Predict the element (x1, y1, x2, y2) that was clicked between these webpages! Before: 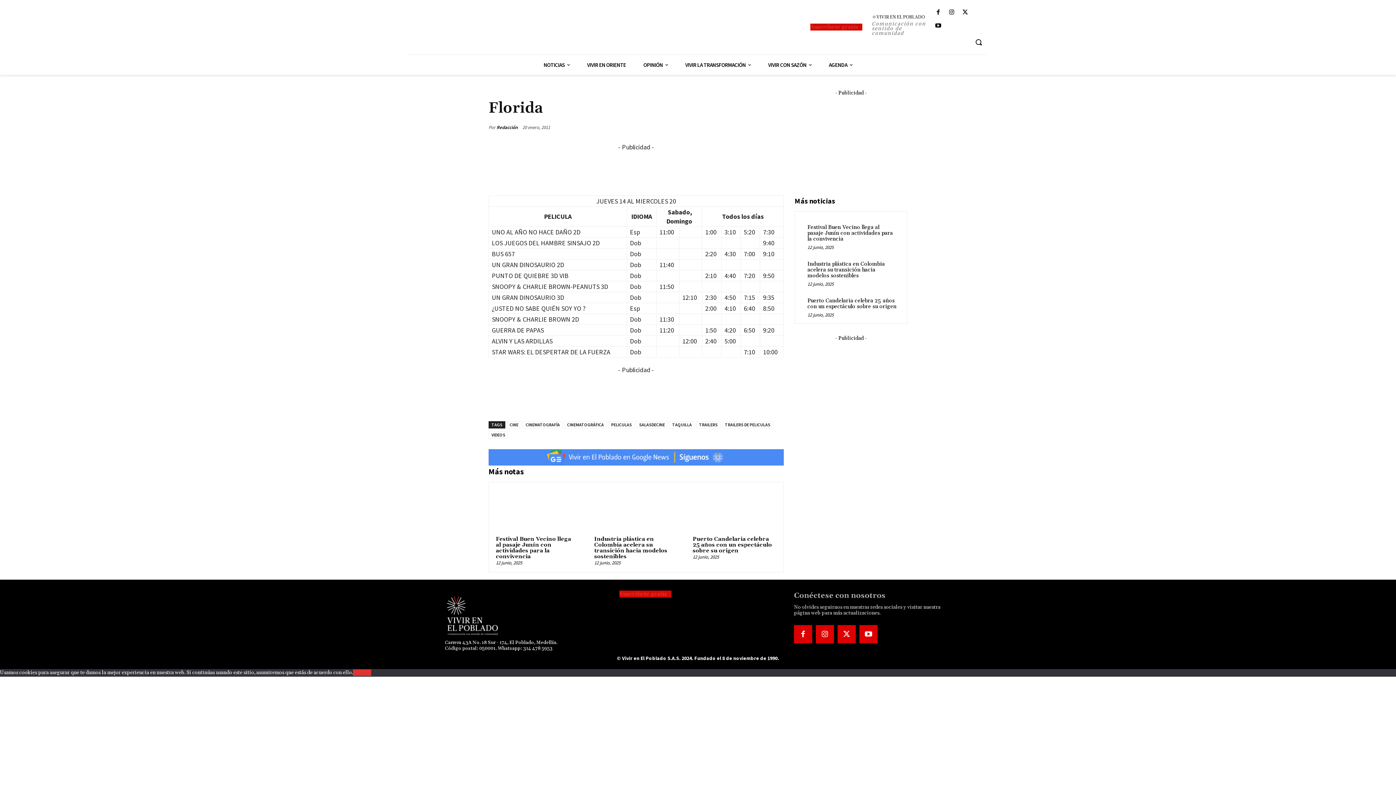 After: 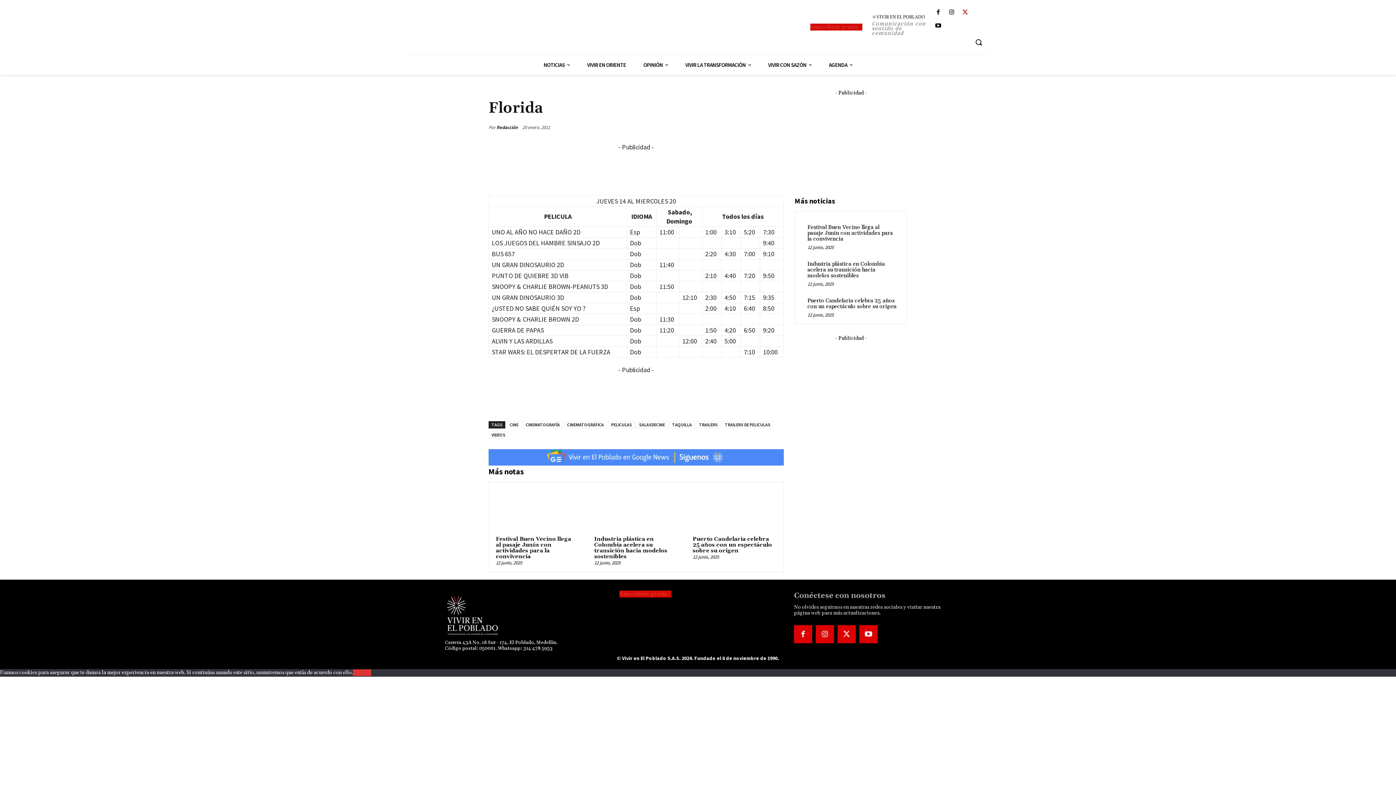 Action: bbox: (960, 8, 970, 17)